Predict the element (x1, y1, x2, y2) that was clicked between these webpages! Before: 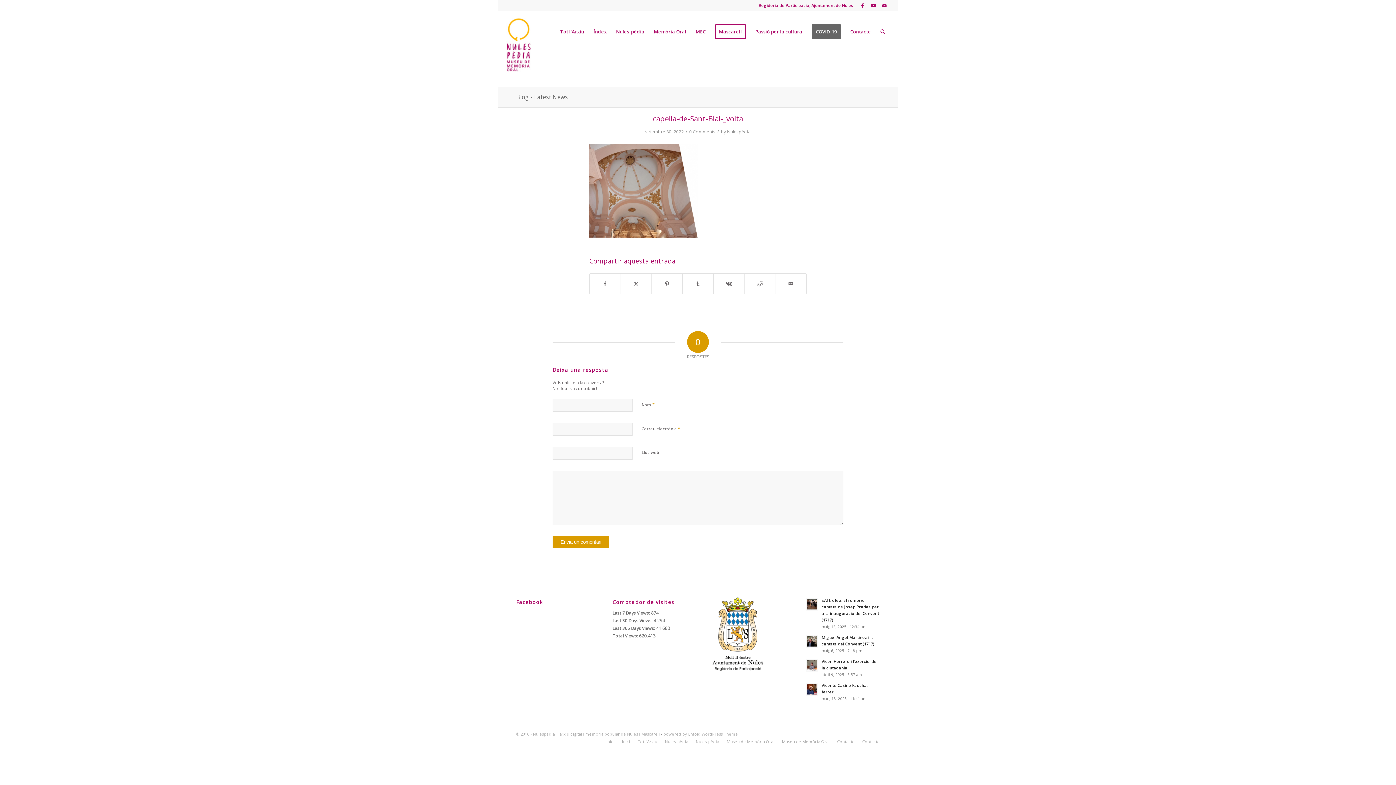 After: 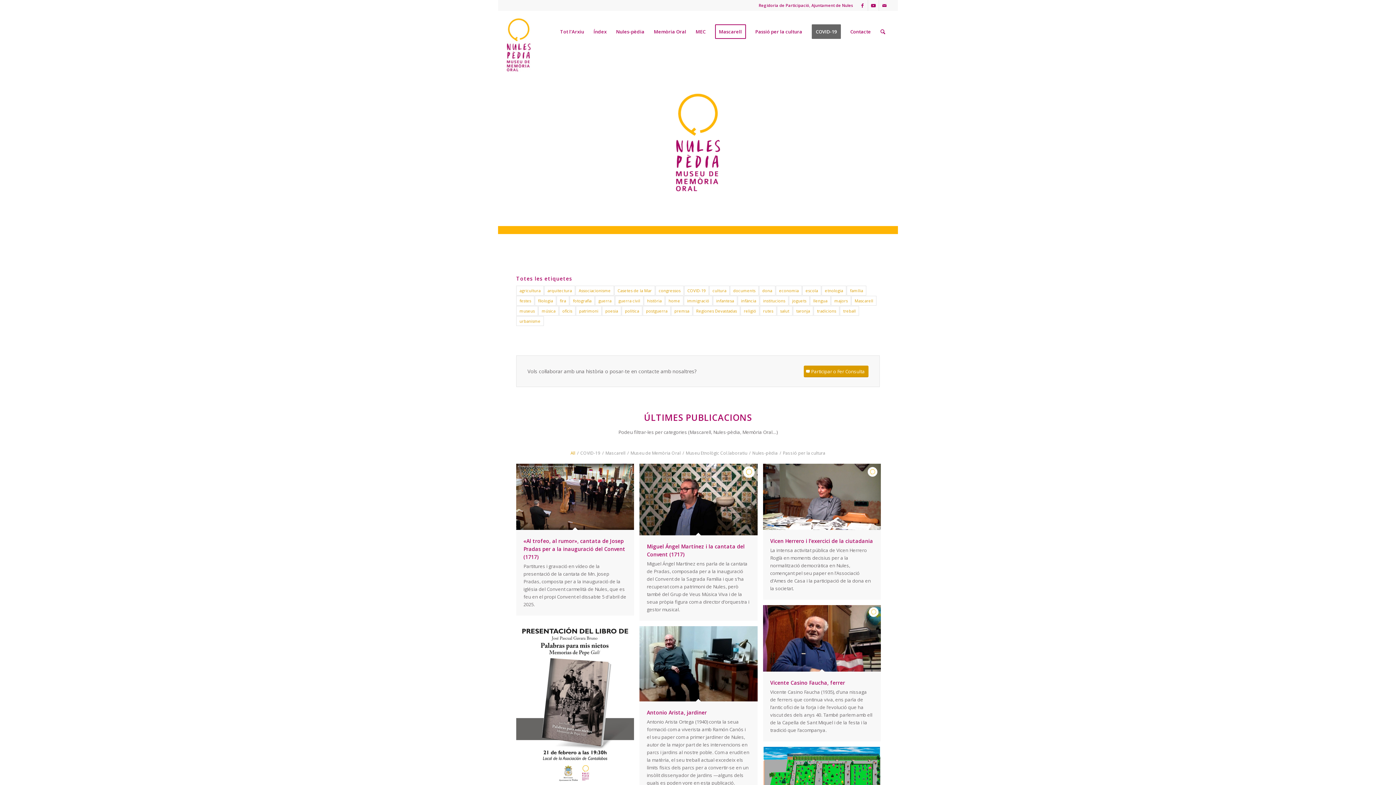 Action: bbox: (622, 739, 630, 744) label: Inici